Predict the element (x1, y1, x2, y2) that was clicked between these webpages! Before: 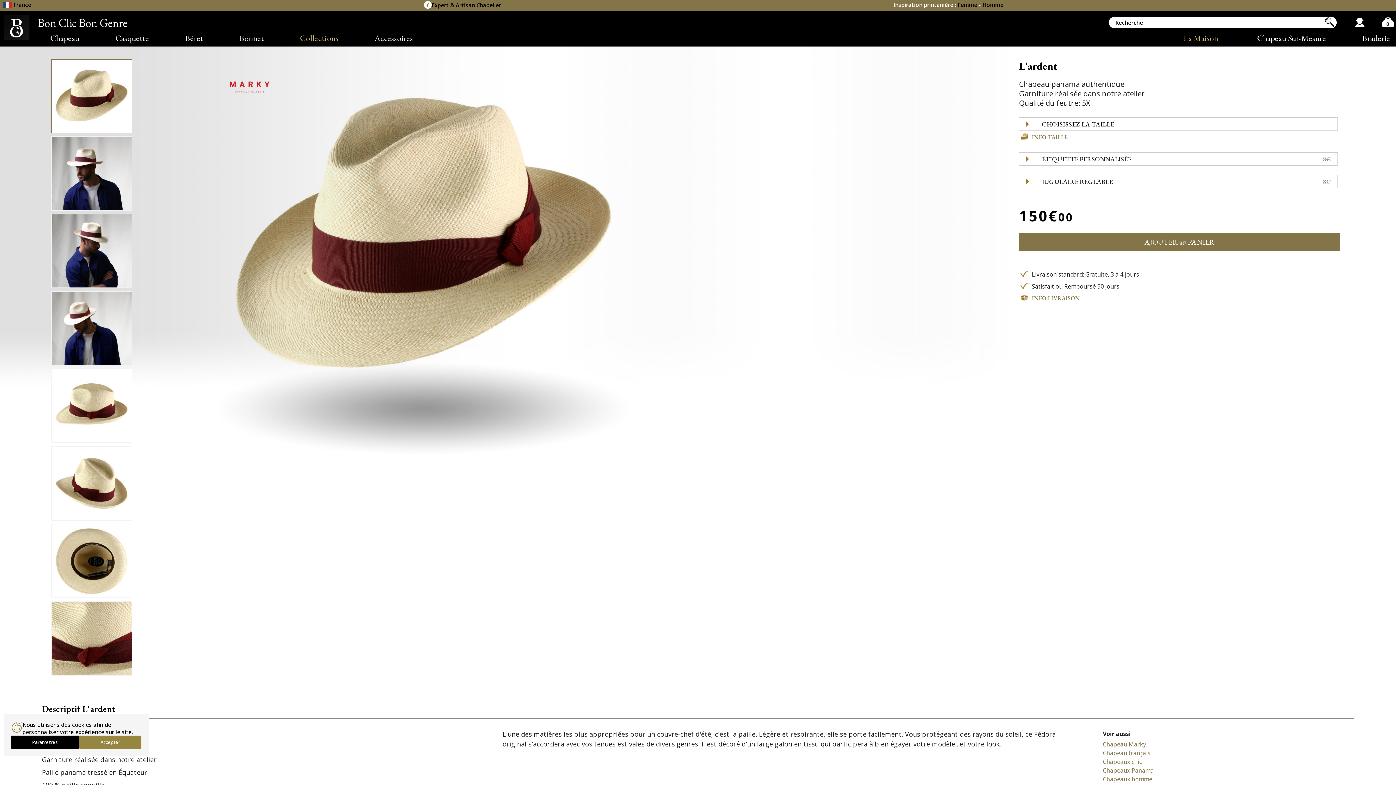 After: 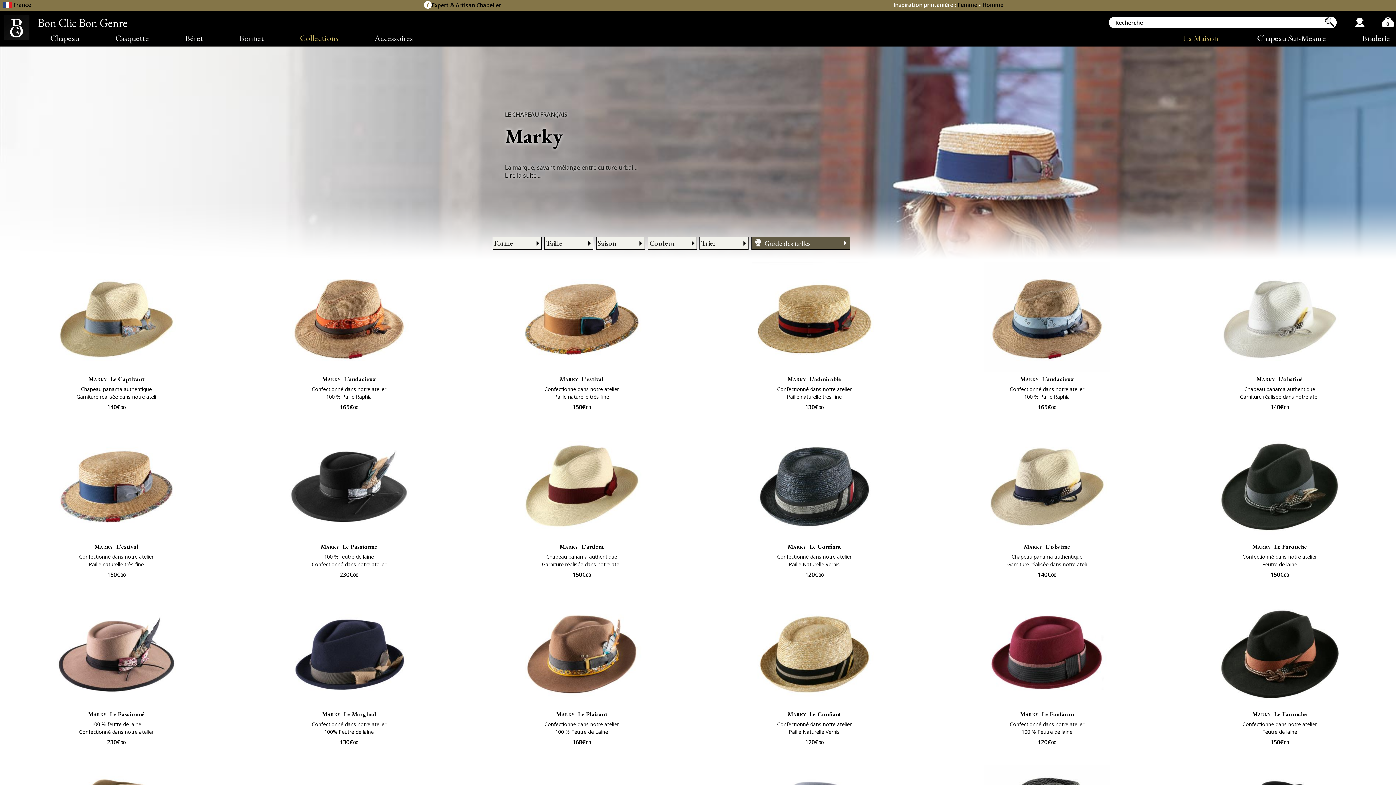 Action: bbox: (1103, 740, 1382, 749) label: Chapeau Marky